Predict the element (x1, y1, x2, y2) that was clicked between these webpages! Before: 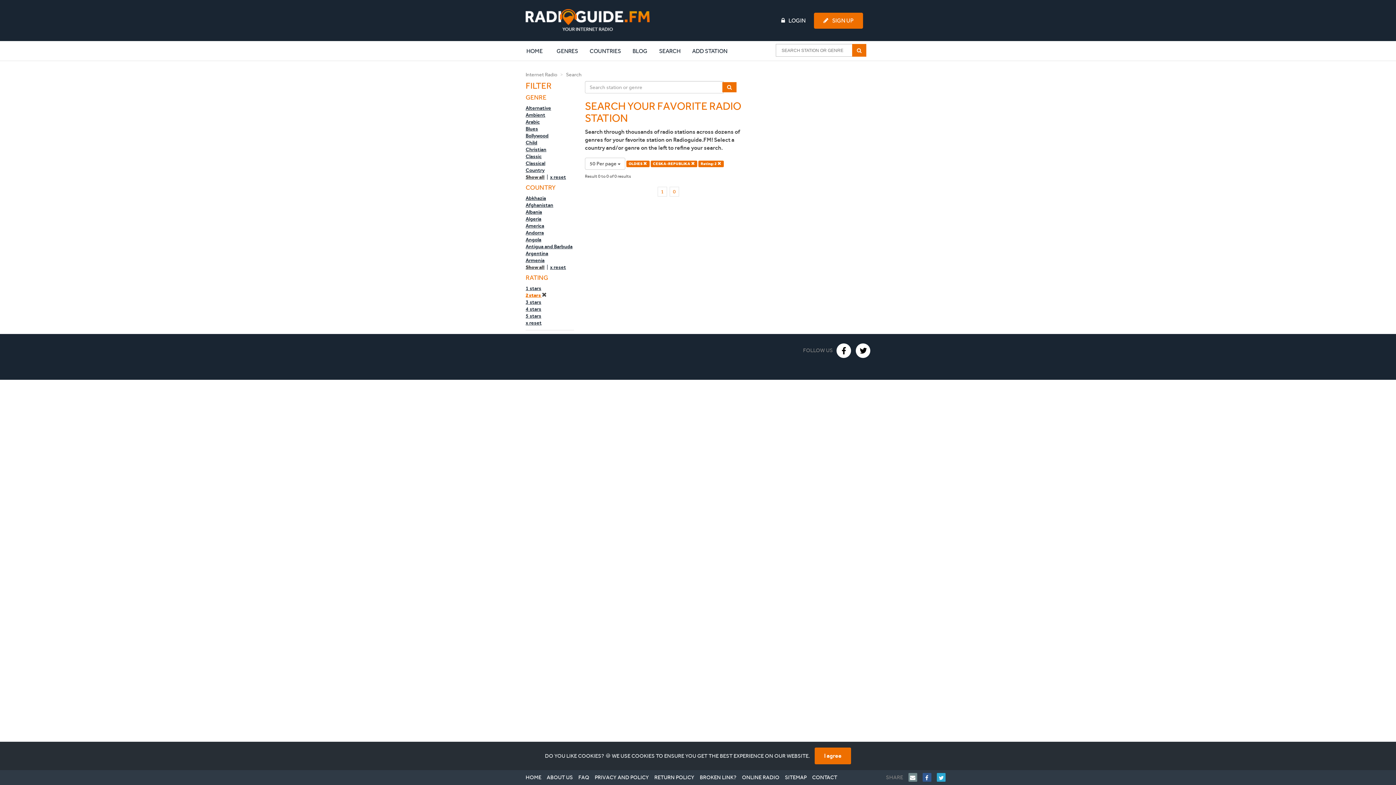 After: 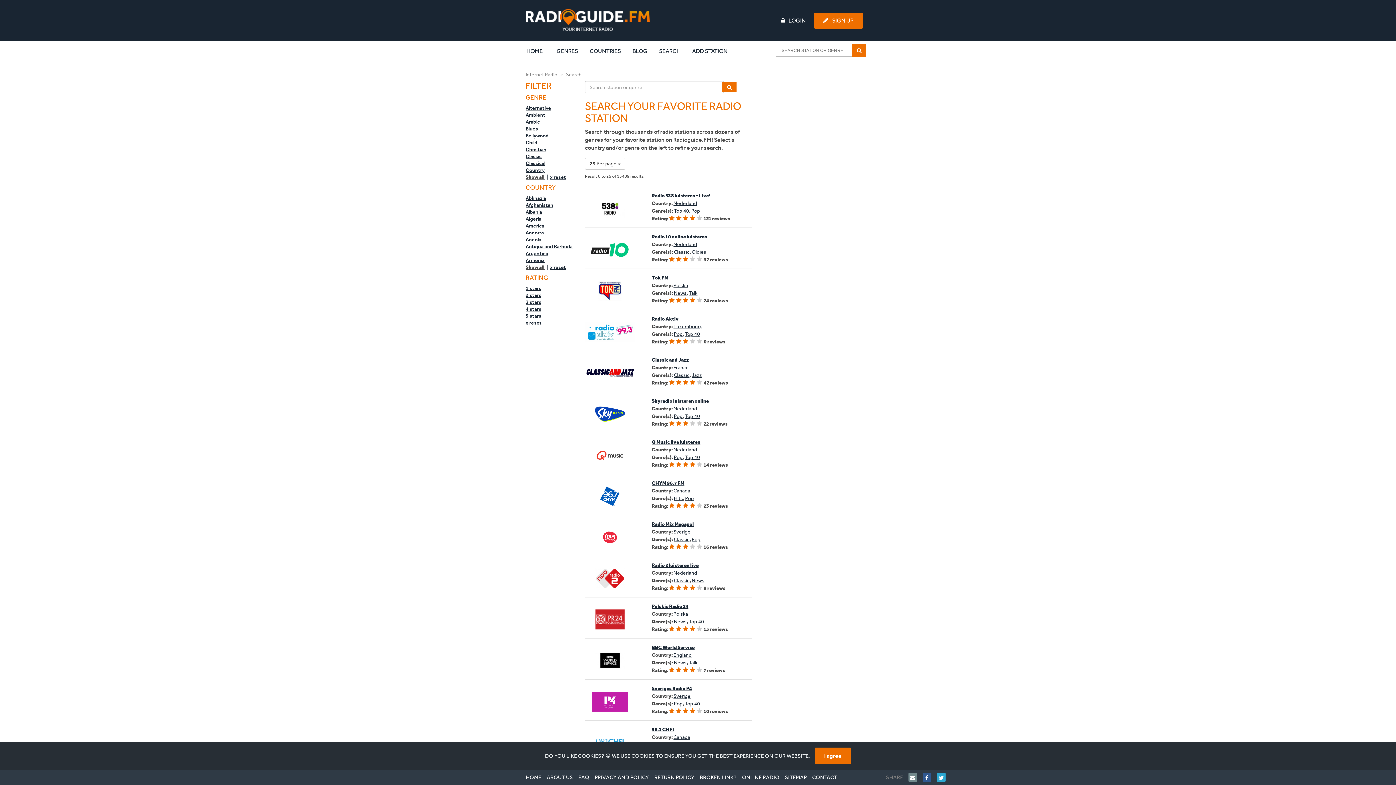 Action: bbox: (722, 82, 736, 92)